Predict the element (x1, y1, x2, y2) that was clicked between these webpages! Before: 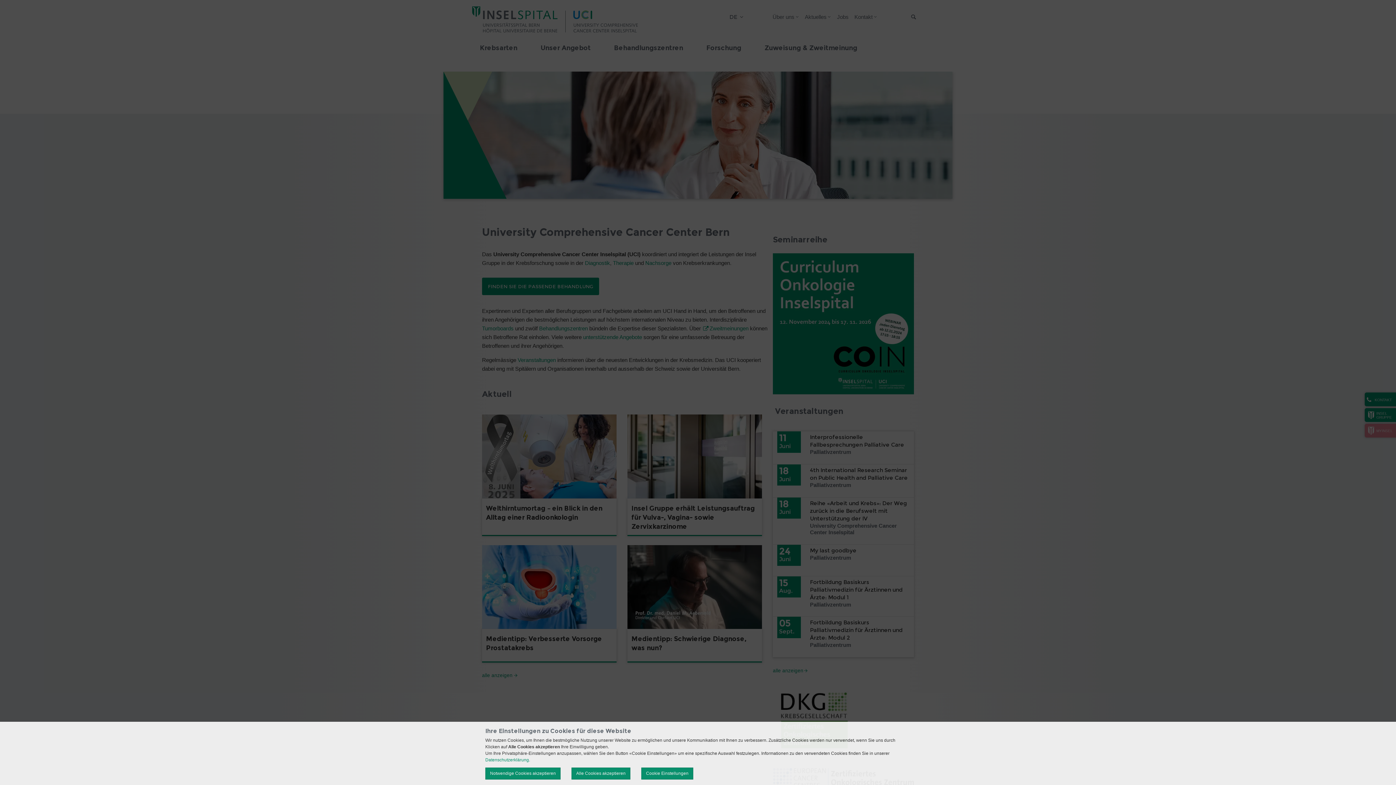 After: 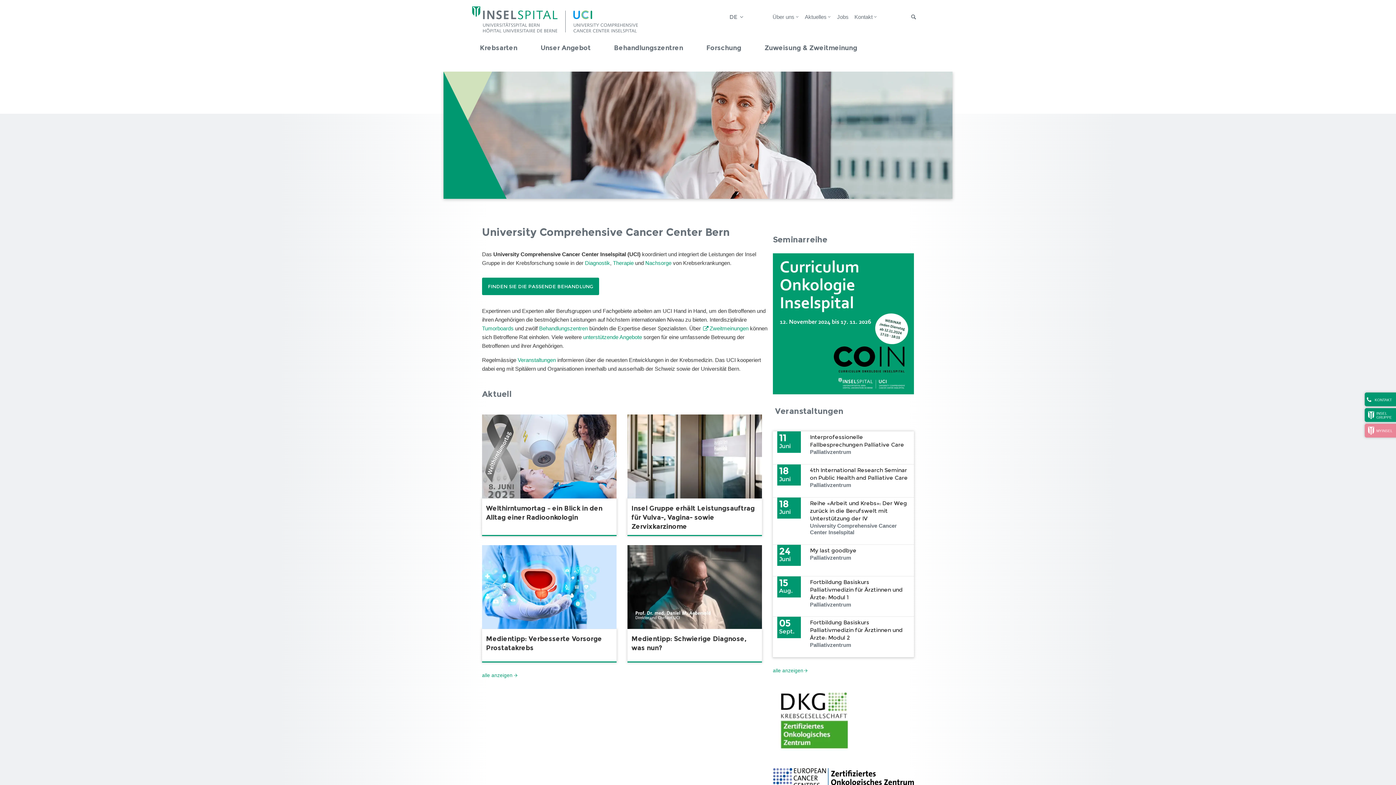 Action: label: Notwendige Cookies akzeptieren bbox: (485, 768, 560, 780)